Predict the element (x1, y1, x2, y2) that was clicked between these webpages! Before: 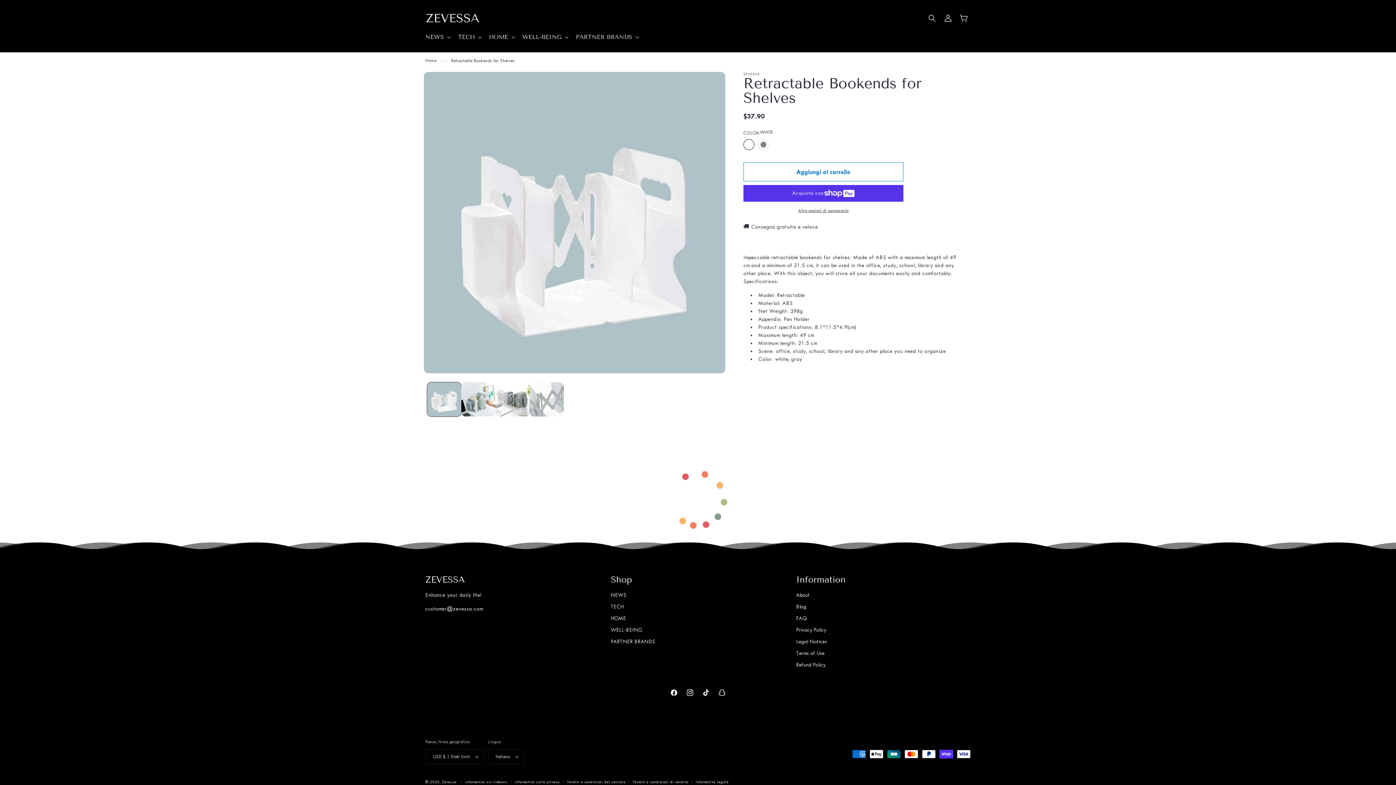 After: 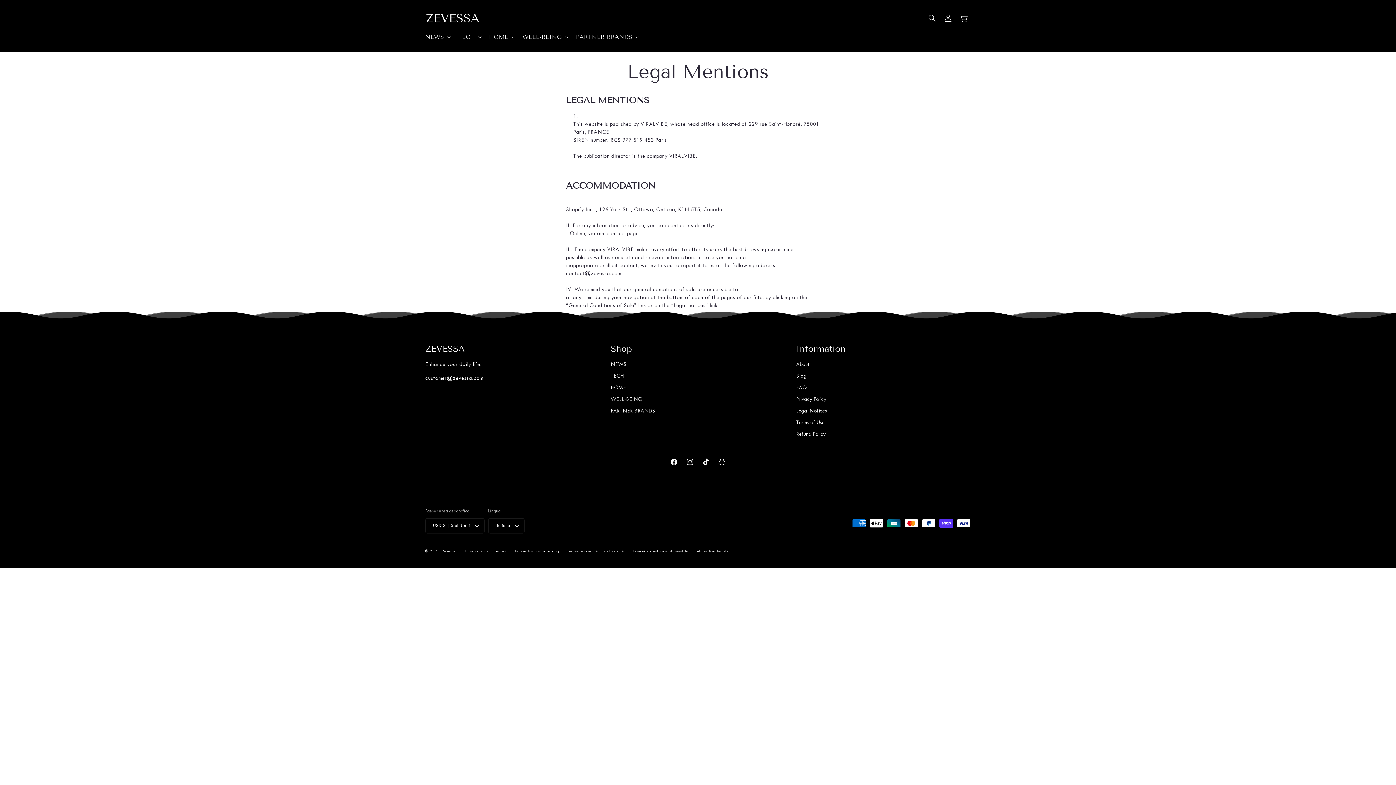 Action: bbox: (796, 636, 827, 648) label: Legal Notices